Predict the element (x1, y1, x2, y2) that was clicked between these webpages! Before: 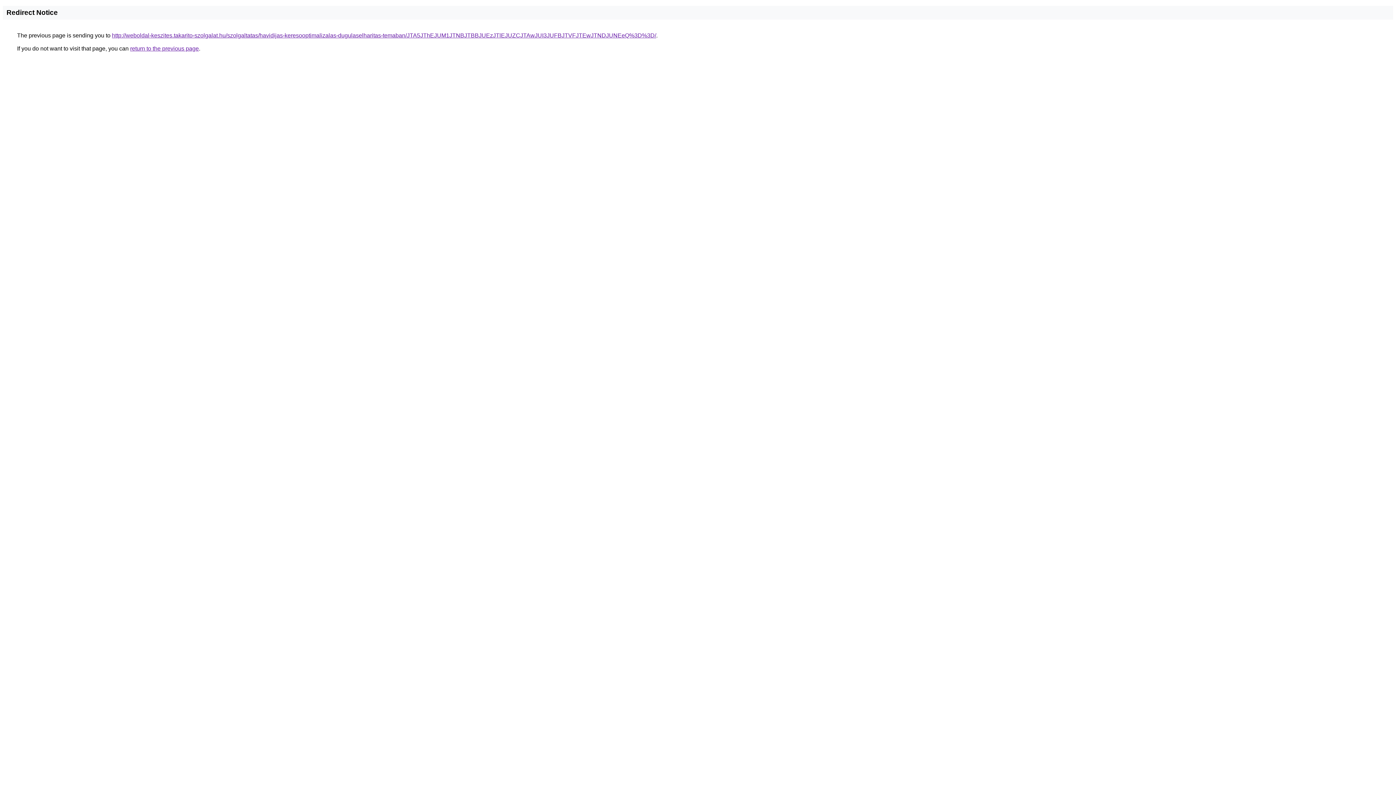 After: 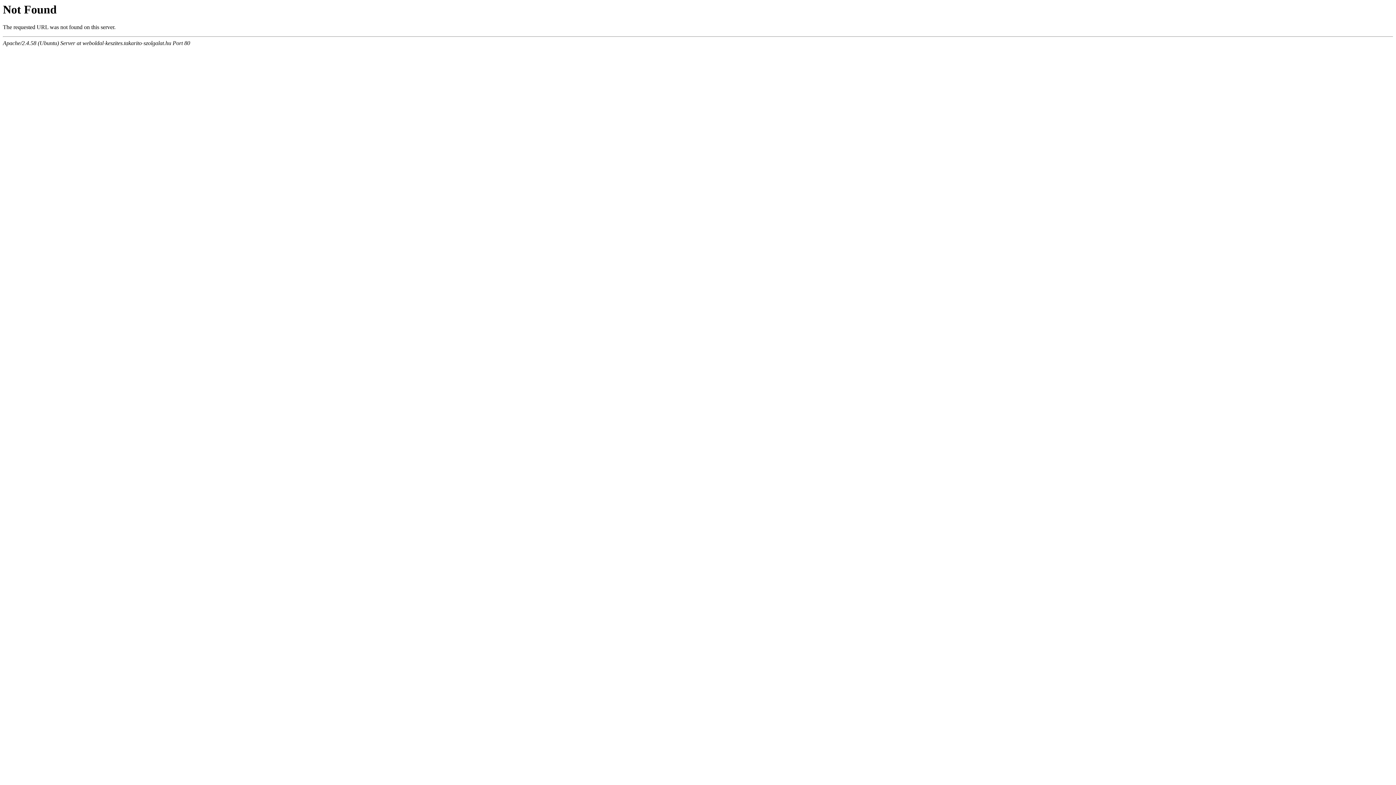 Action: label: http://weboldal-keszites.takarito-szolgalat.hu/szolgaltatas/havidijas-keresooptimalizalas-dugulaselharitas-temaban/JTA5JThEJUM1JTNBJTBBJUEzJTlEJUZCJTAwJUI3JUFBJTVFJTEwJTNDJUNEeQ%3D%3D/ bbox: (112, 32, 656, 38)